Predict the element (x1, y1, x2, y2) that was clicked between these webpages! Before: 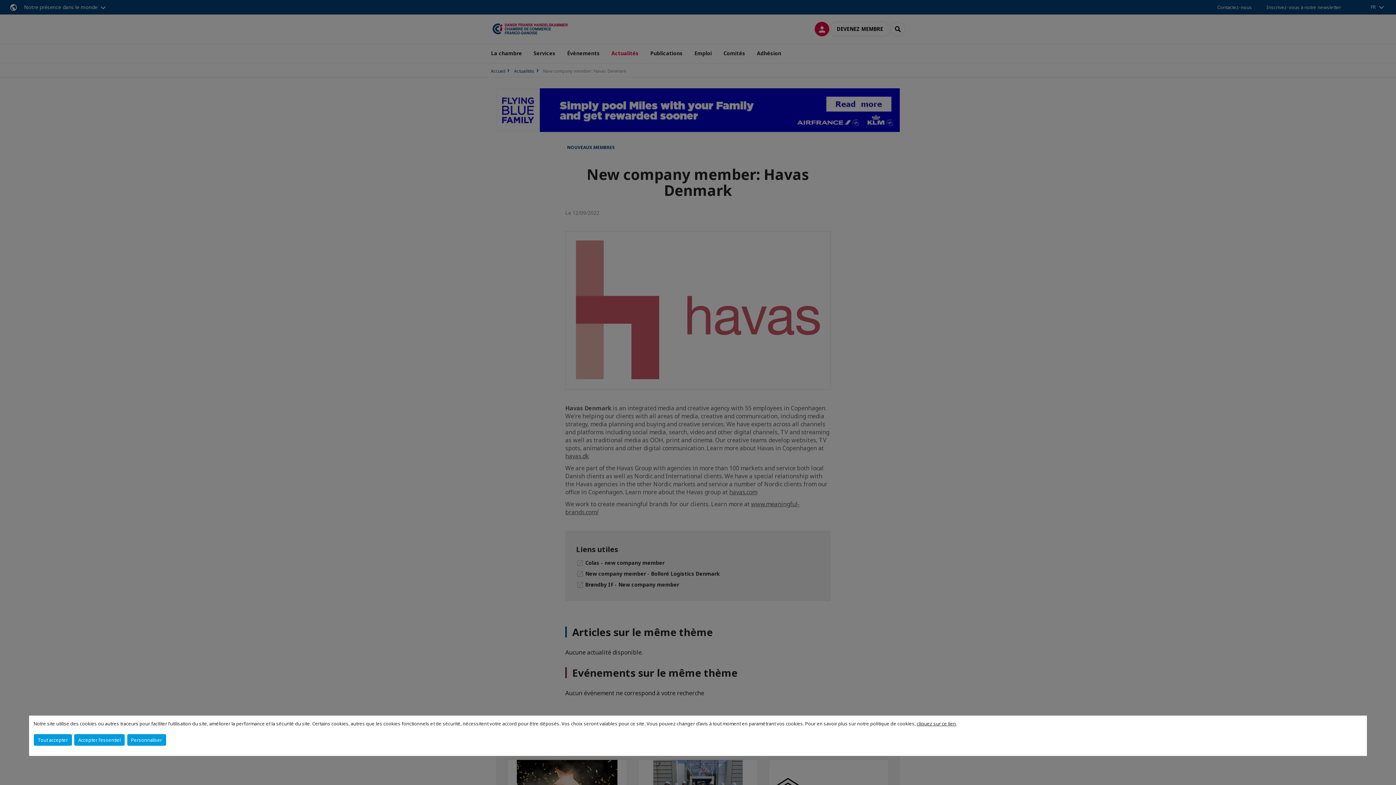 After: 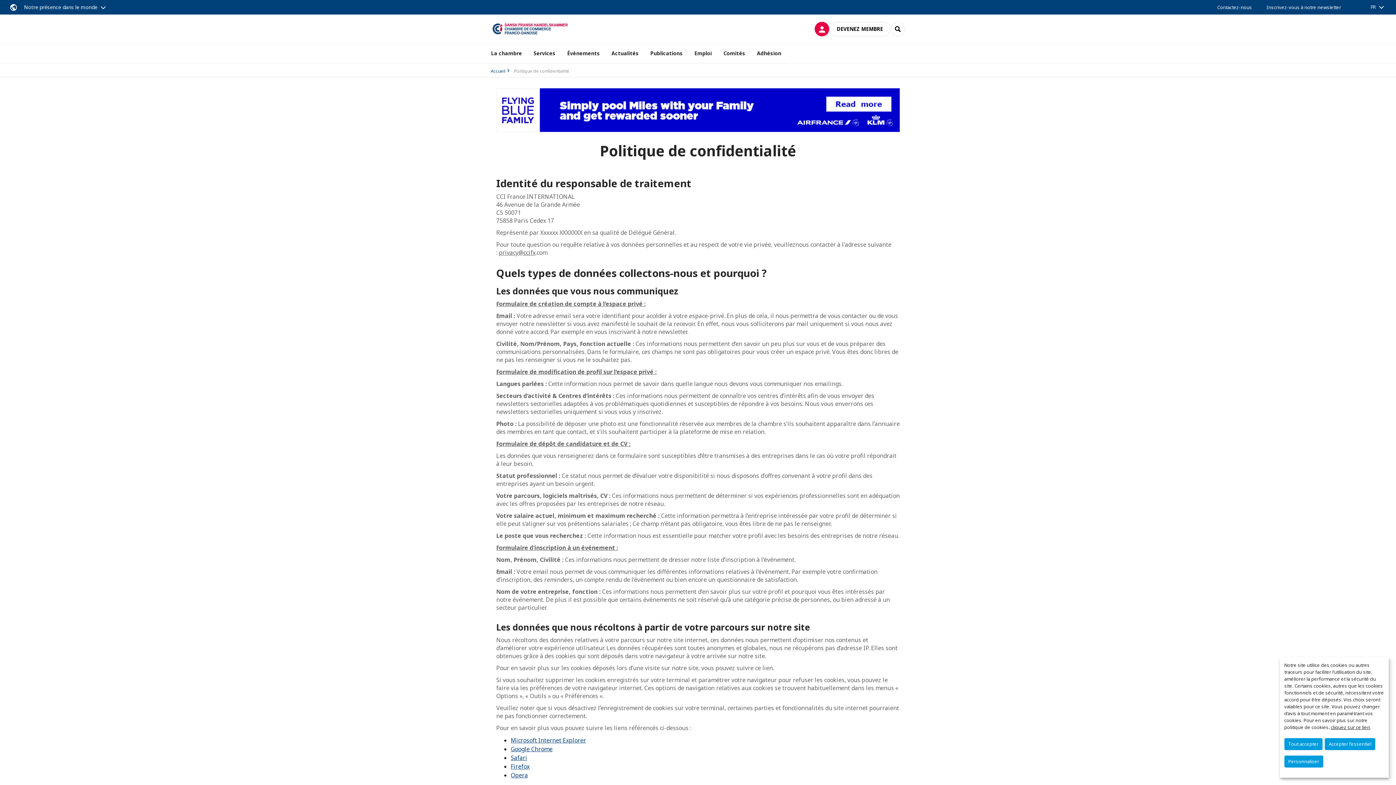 Action: bbox: (917, 720, 956, 727) label: cliquez sur ce lien